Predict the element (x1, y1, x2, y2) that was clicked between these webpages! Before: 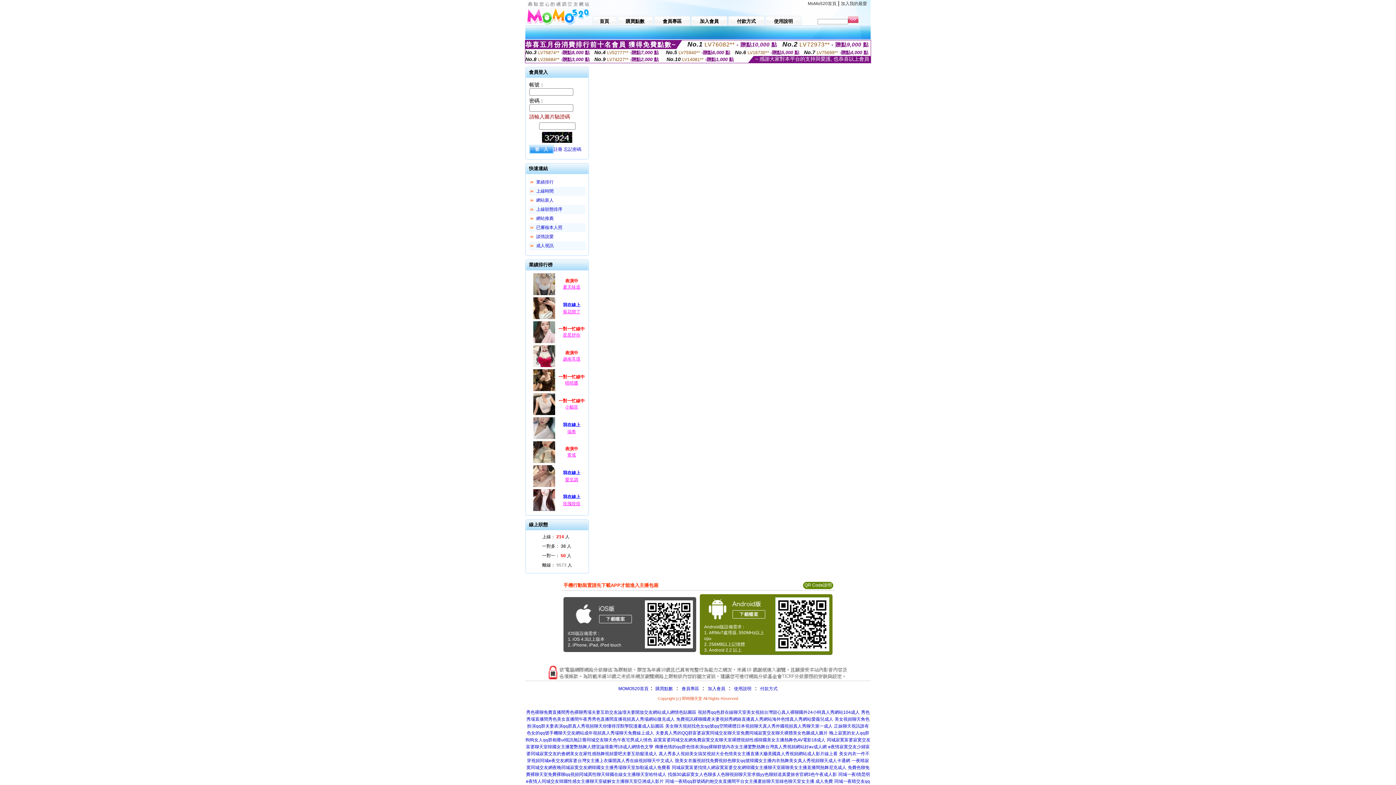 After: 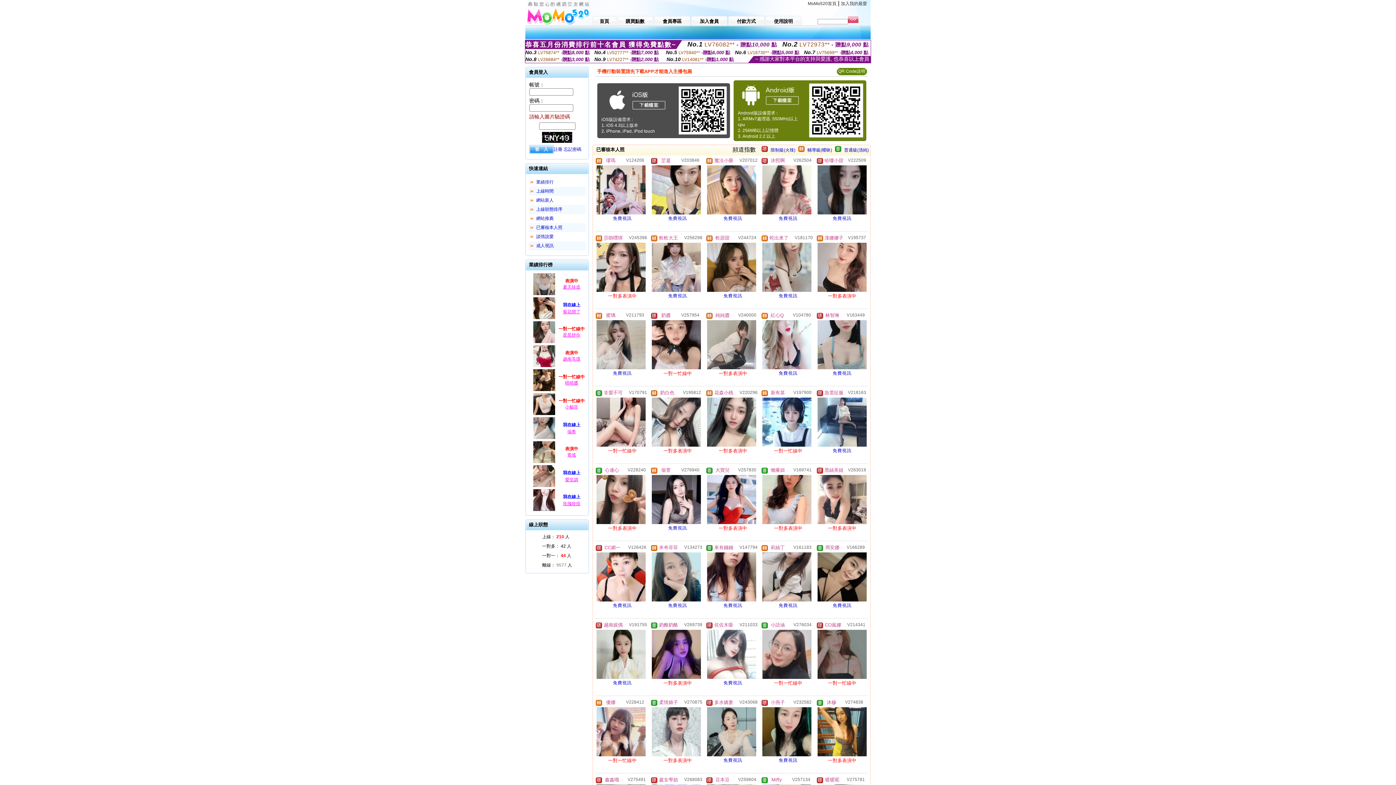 Action: label: 已審核本人照 bbox: (536, 225, 562, 230)